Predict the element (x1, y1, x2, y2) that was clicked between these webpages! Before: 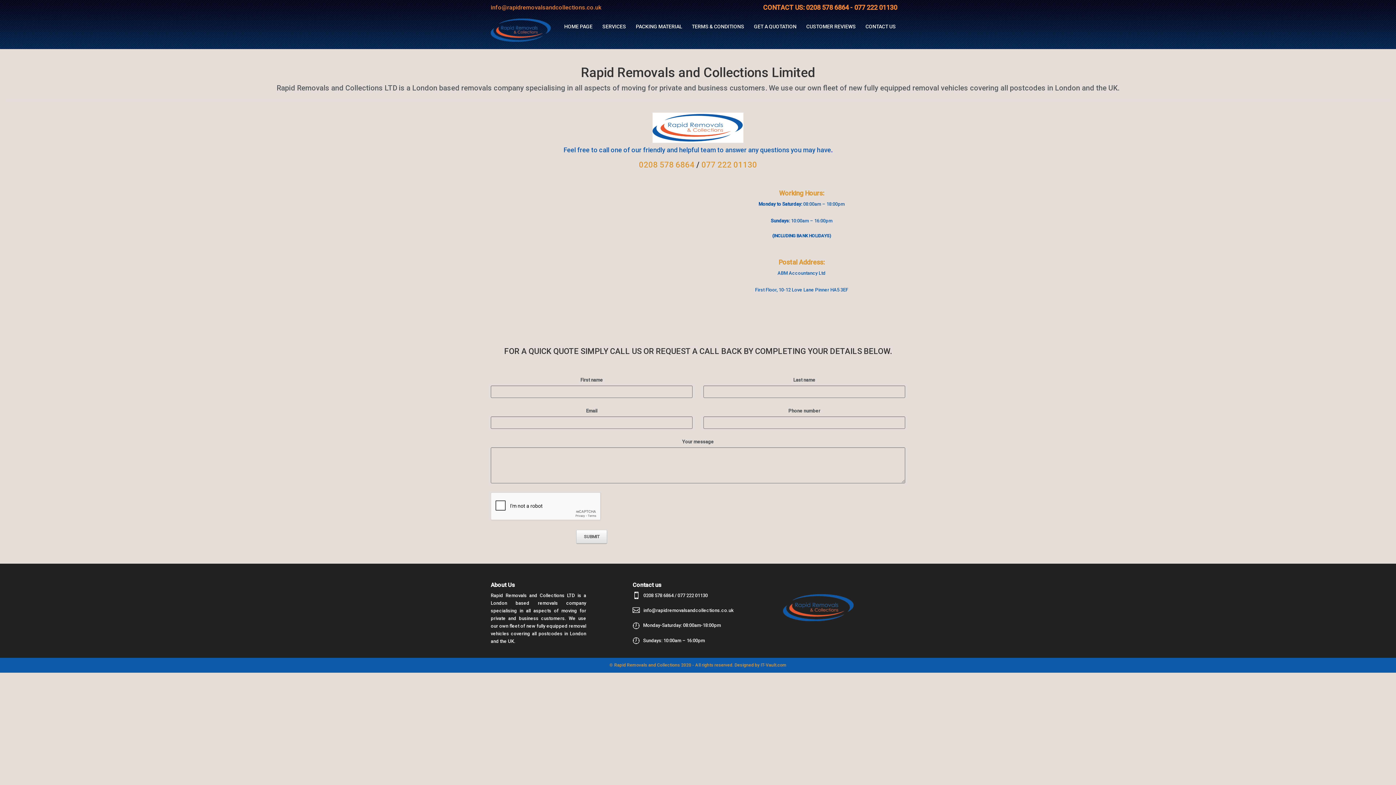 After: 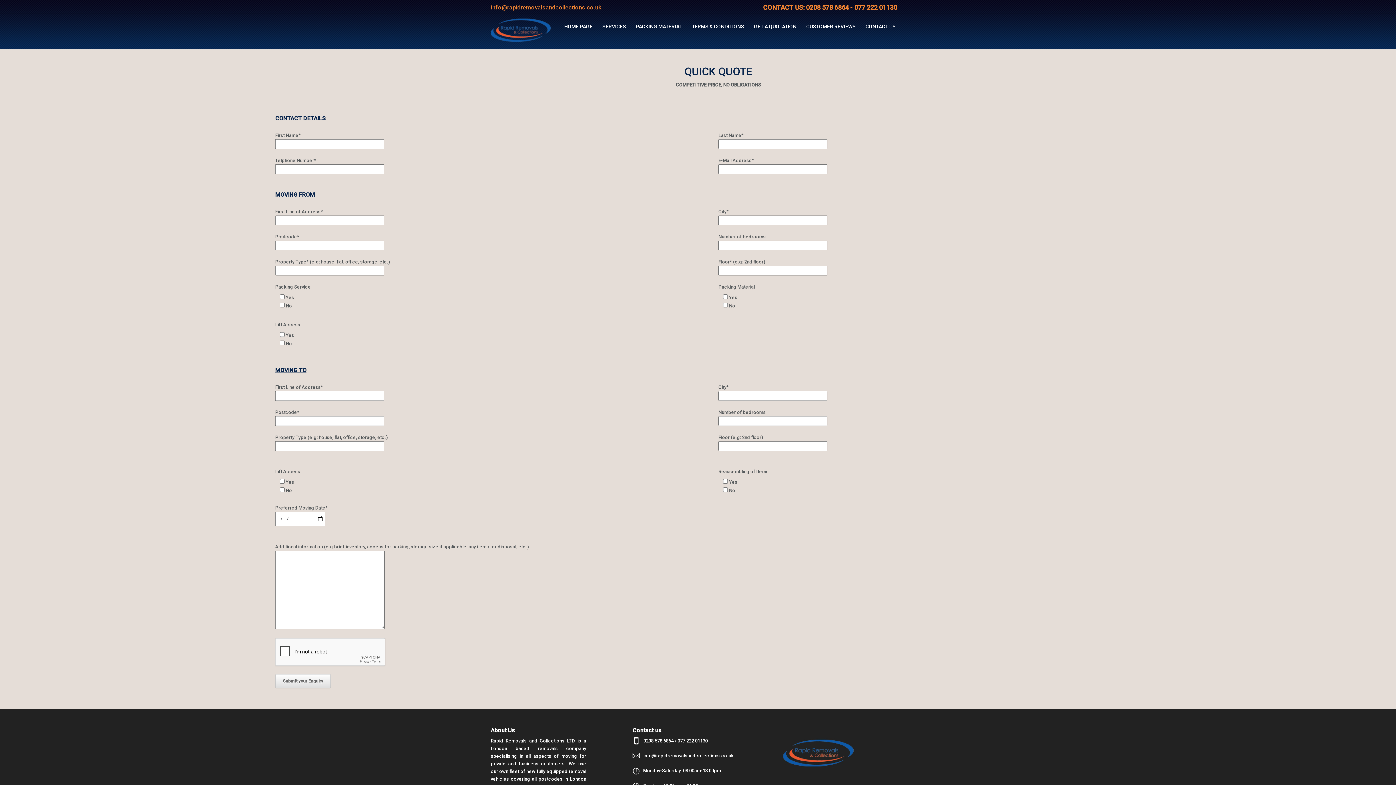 Action: label: GET A QUOTATION bbox: (749, 22, 801, 37)